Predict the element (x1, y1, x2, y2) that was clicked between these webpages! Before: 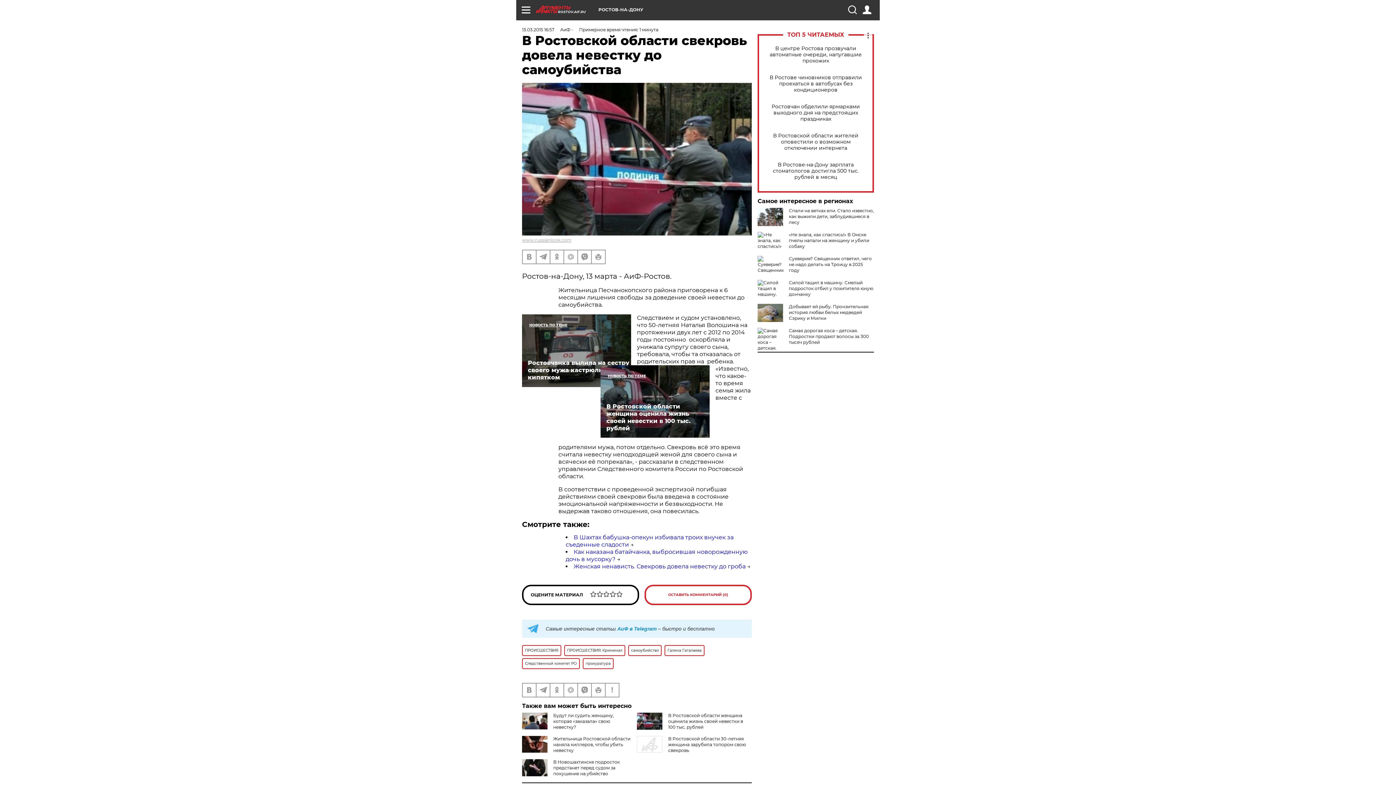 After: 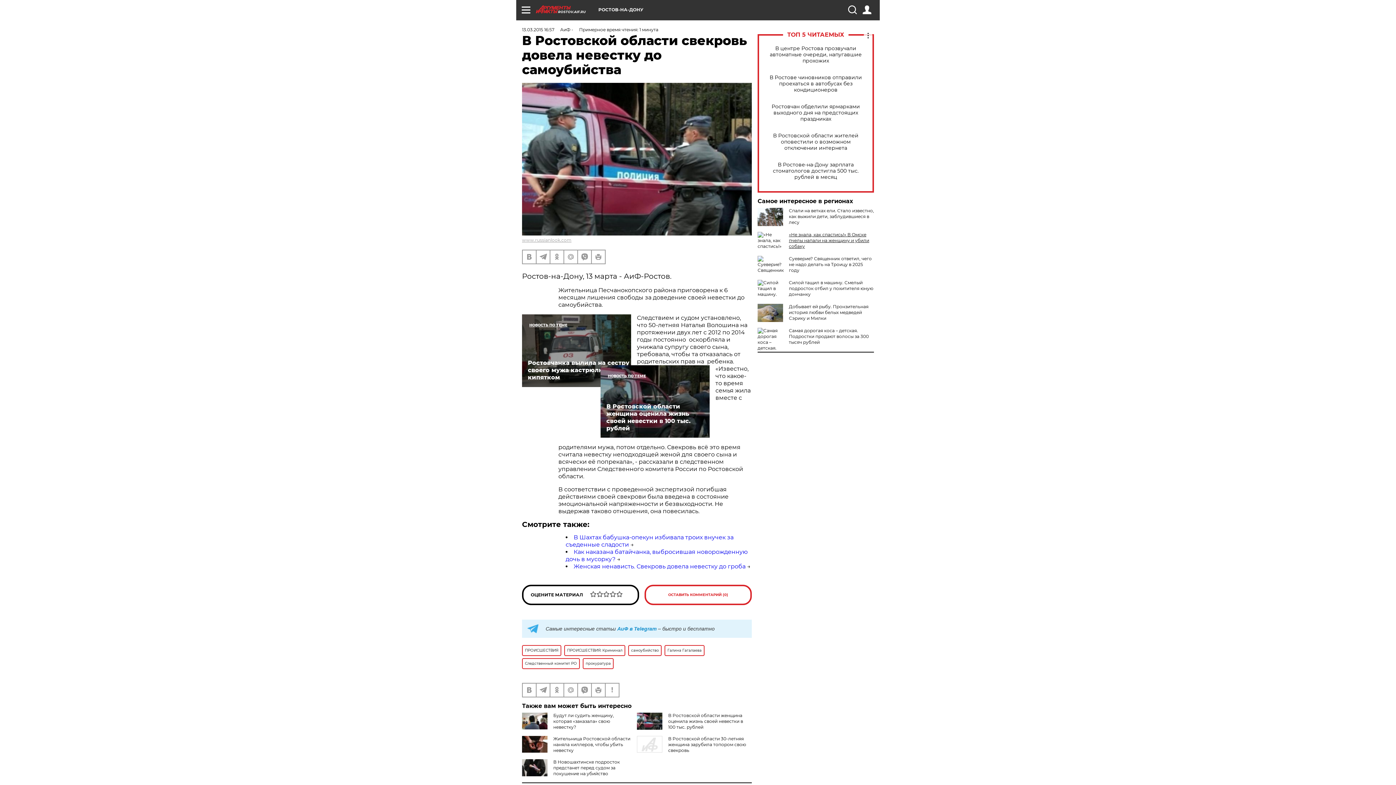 Action: label: «Не знала, как спастись!» В Омске пчелы напали на женщину и убили собаку bbox: (789, 232, 869, 249)